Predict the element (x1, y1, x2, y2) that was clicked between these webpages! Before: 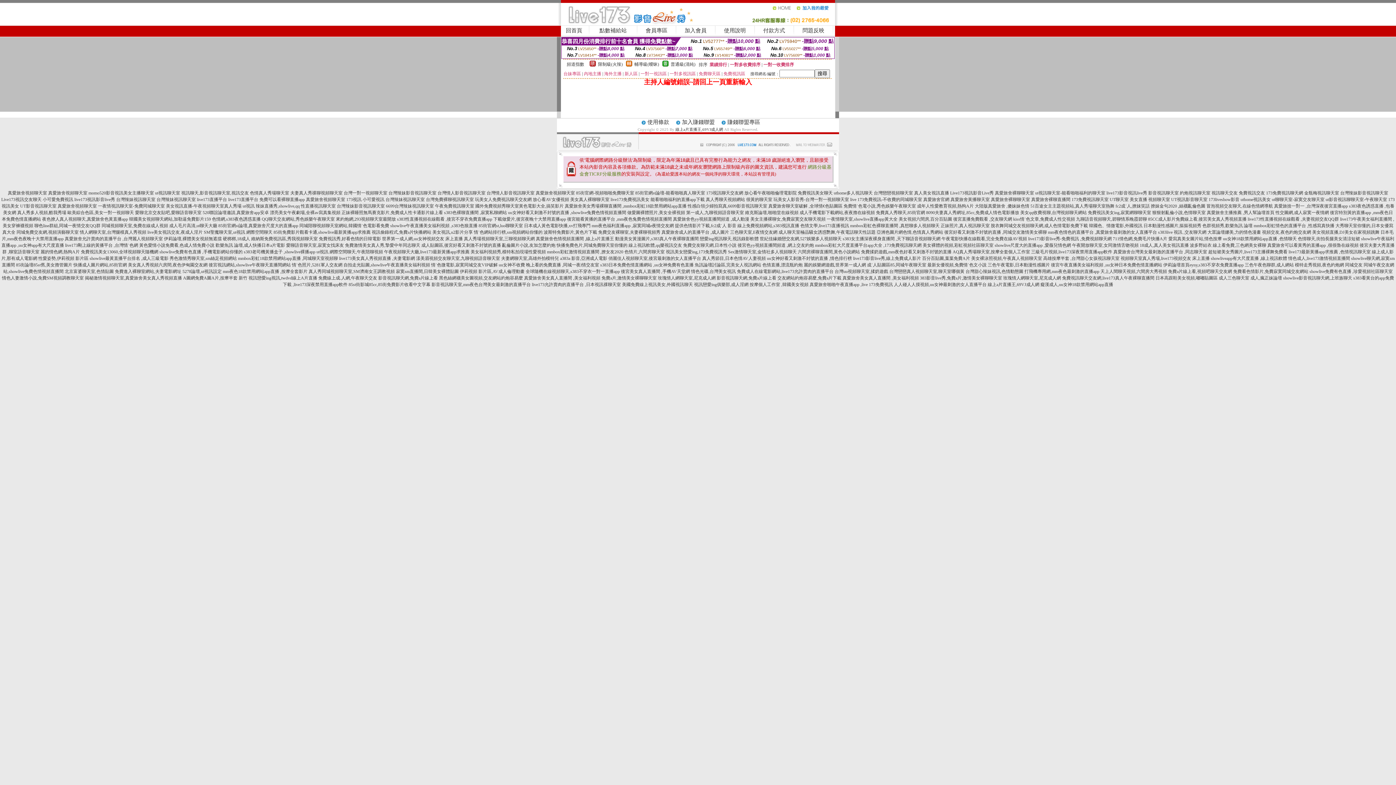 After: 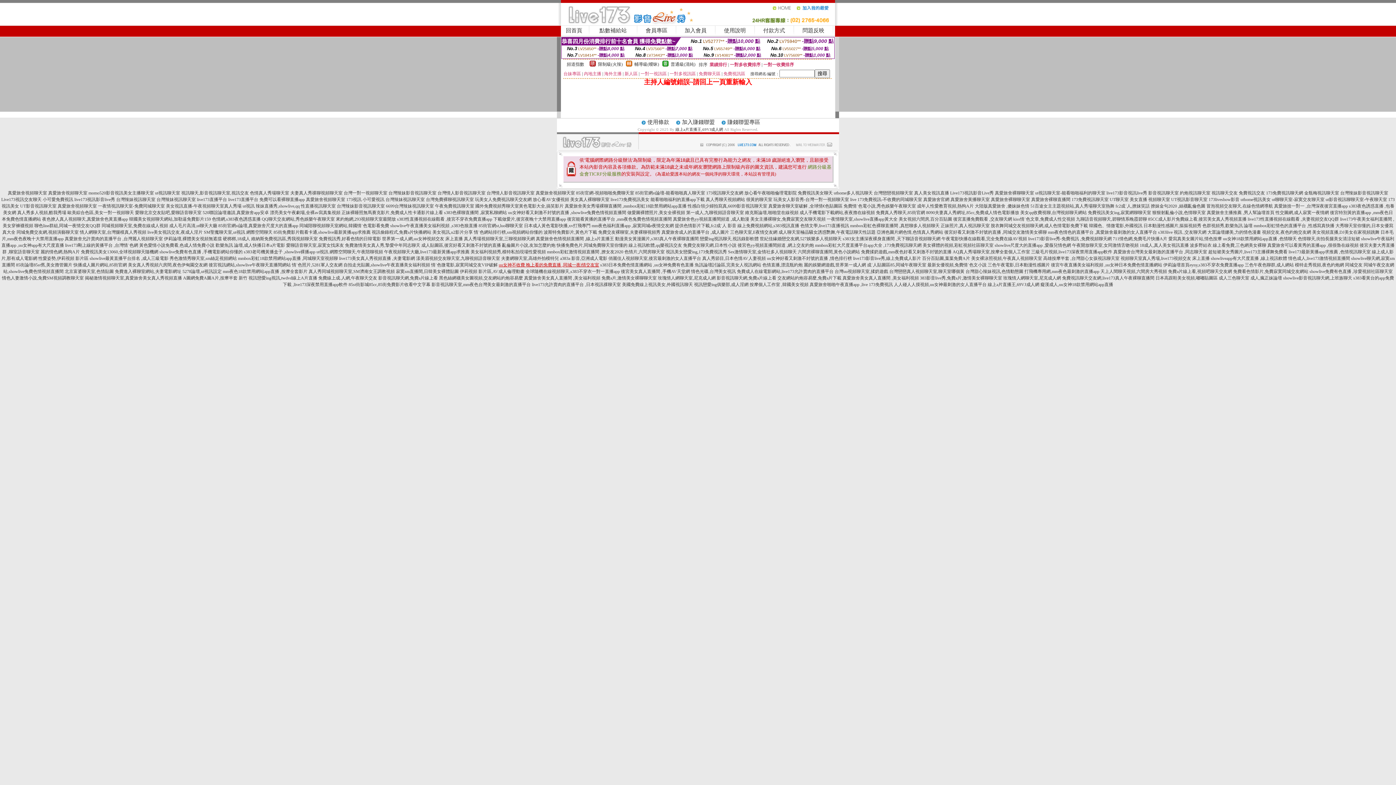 Action: bbox: (498, 262, 599, 267) label: uu女神不收費 晚上看的免費直播 ,同城一夜i情交友室